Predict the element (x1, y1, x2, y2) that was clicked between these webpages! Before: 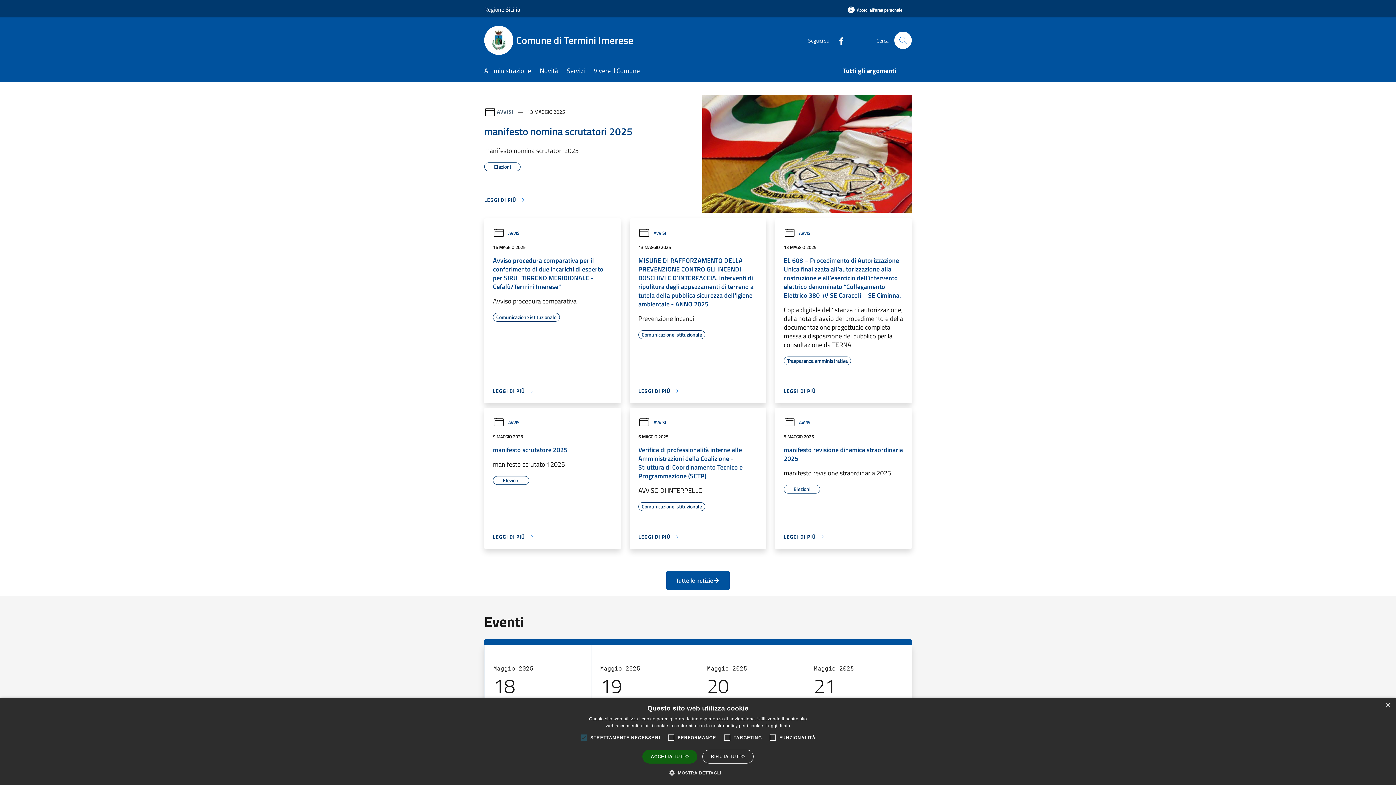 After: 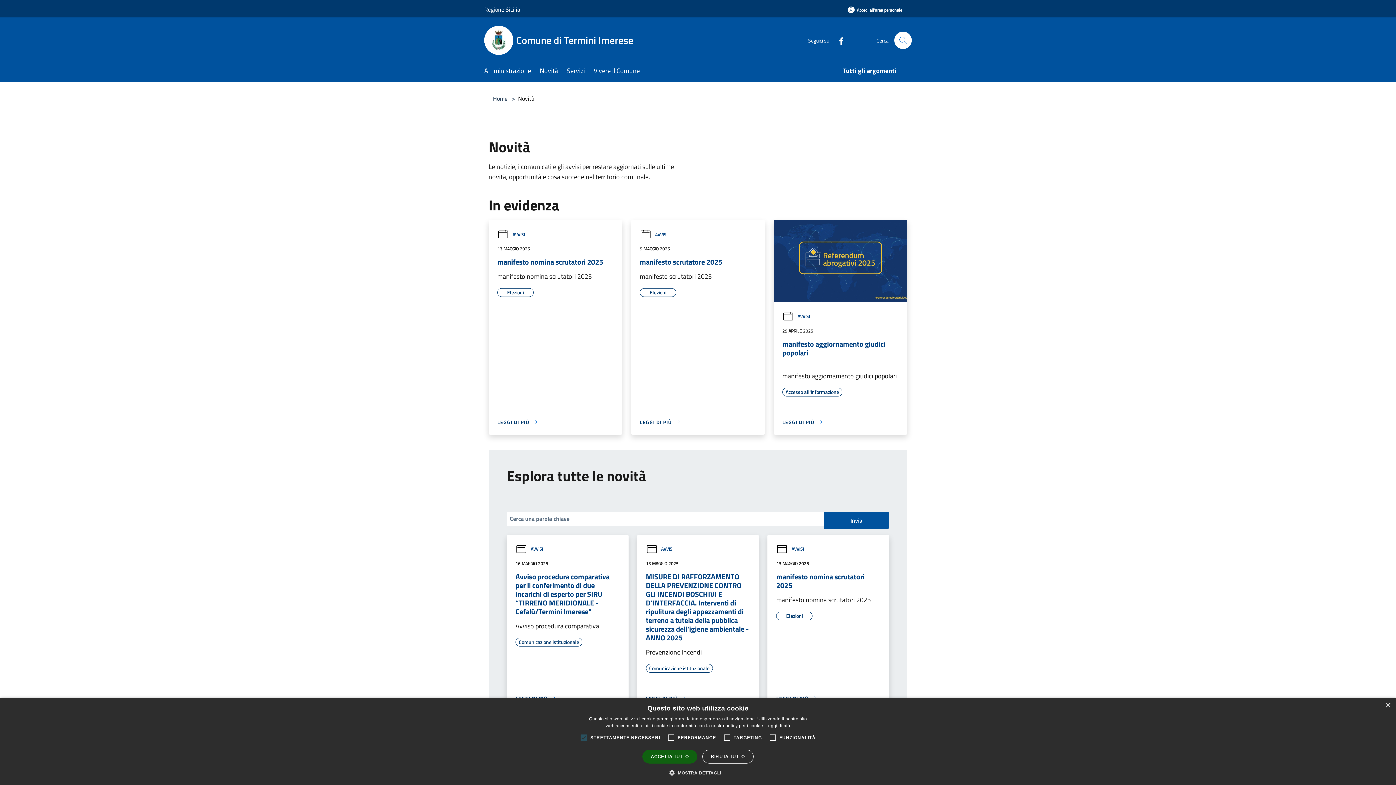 Action: label: Novità bbox: (540, 61, 566, 81)